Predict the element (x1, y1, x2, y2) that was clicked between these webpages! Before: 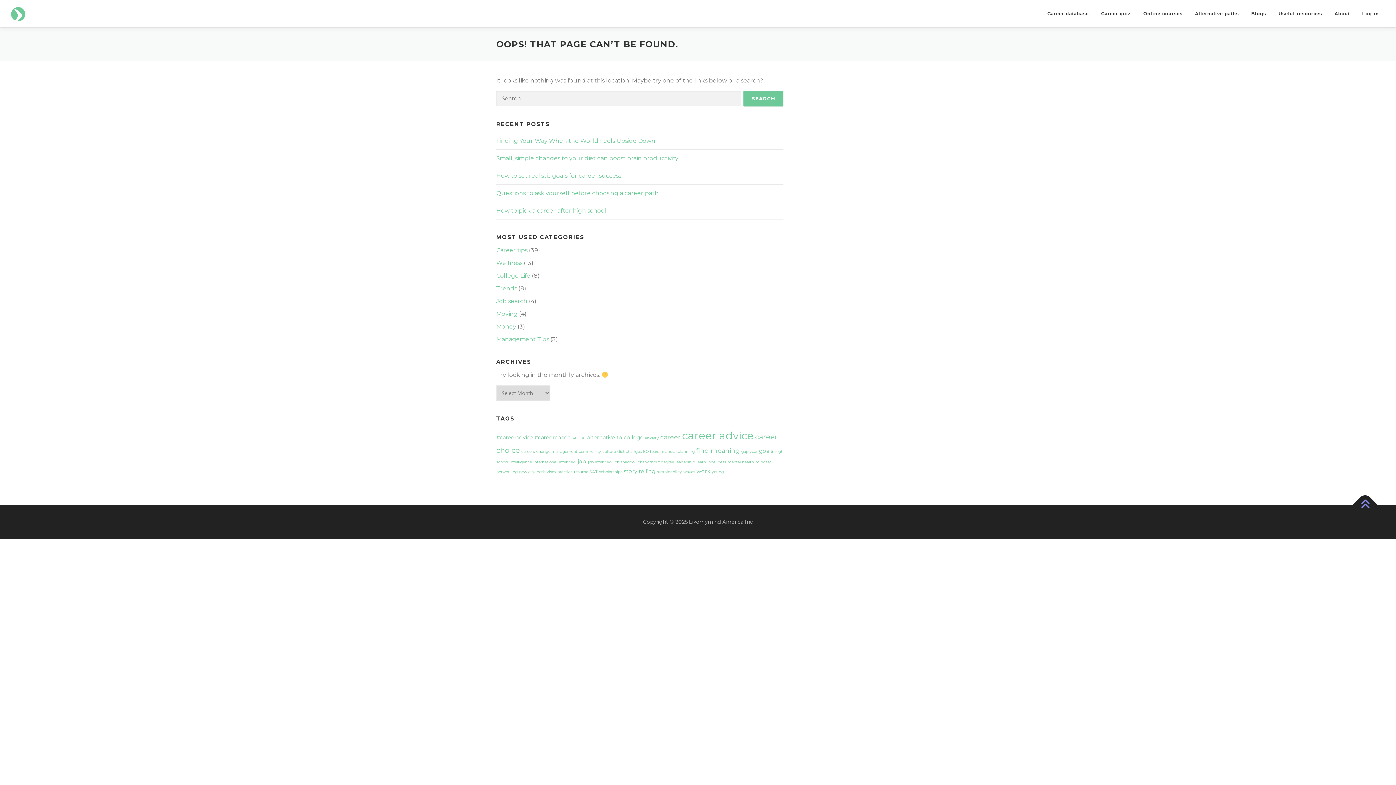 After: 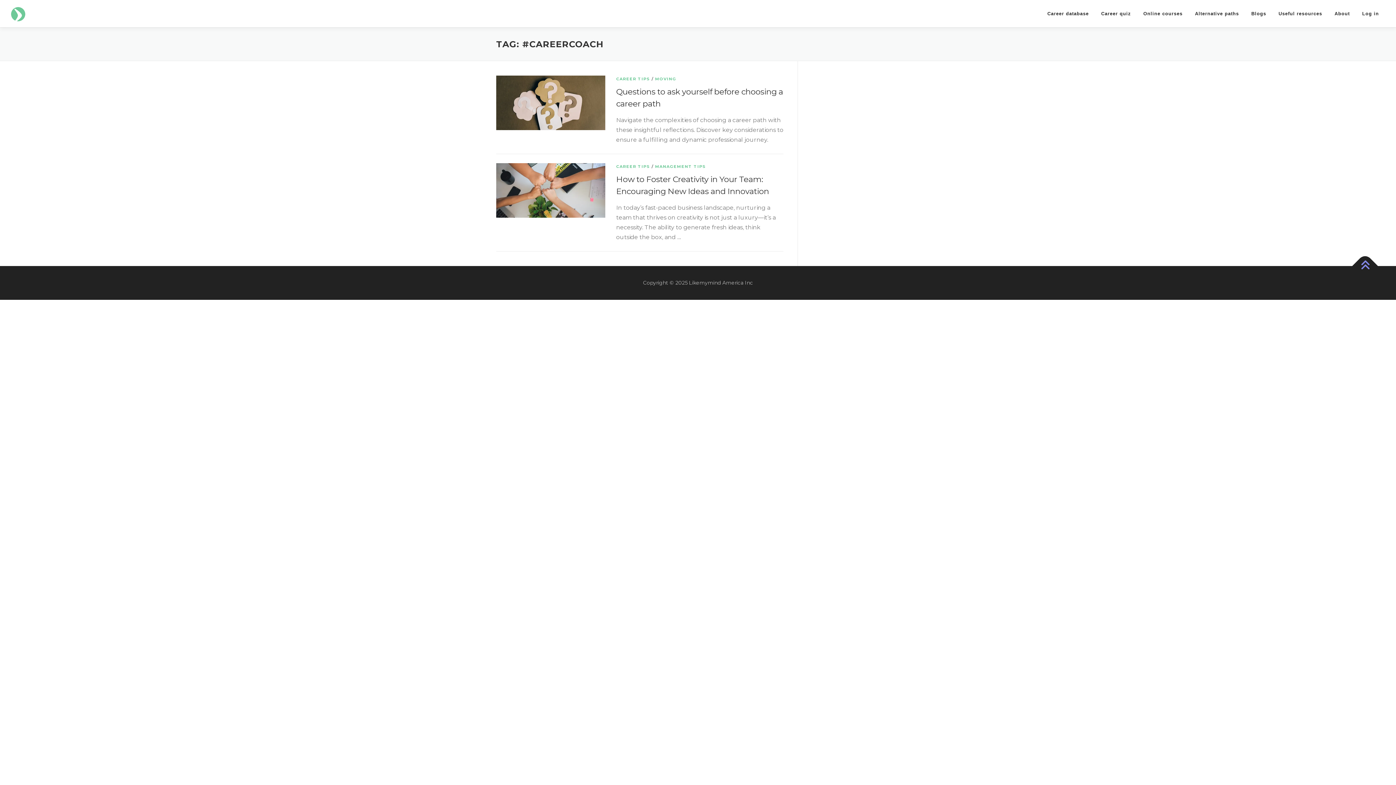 Action: bbox: (534, 434, 570, 441) label: #careercoach (2 items)